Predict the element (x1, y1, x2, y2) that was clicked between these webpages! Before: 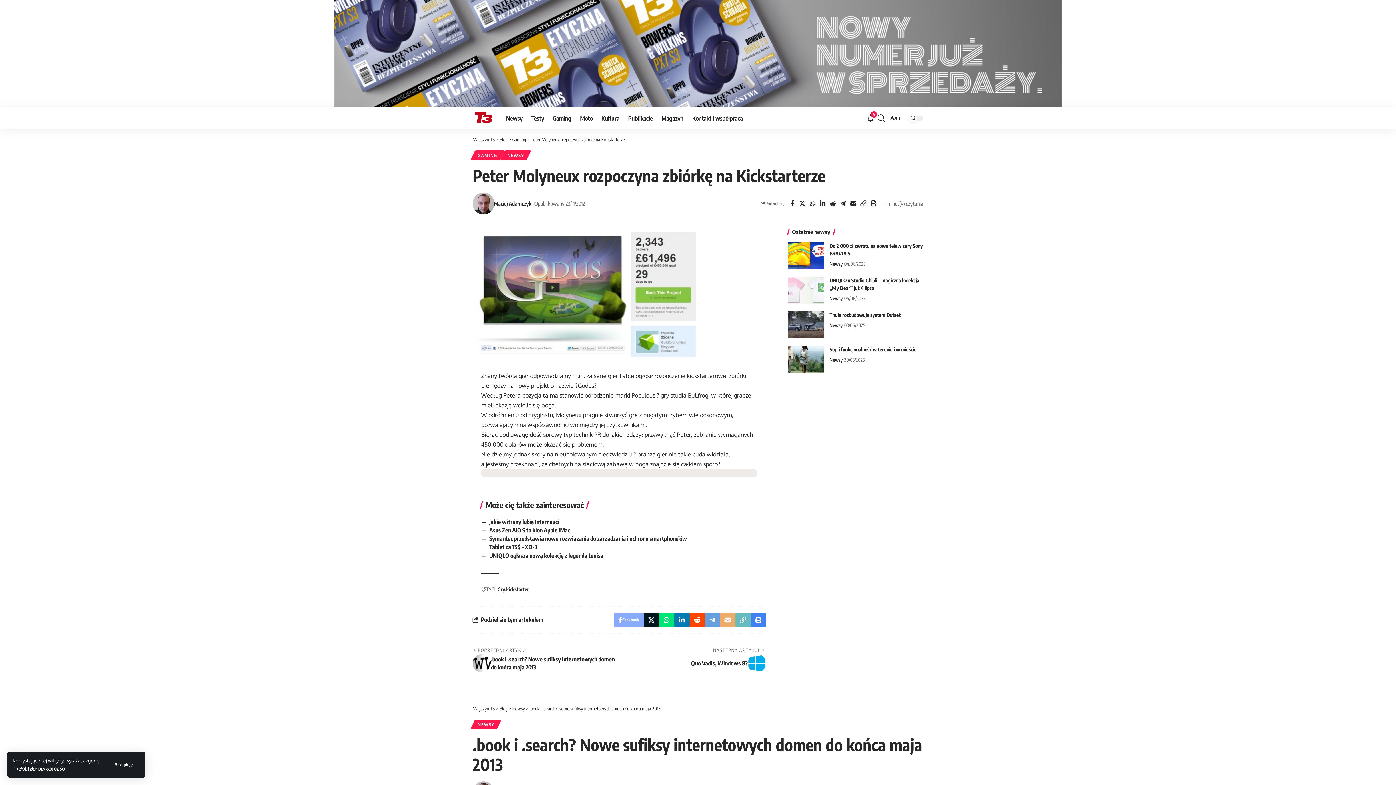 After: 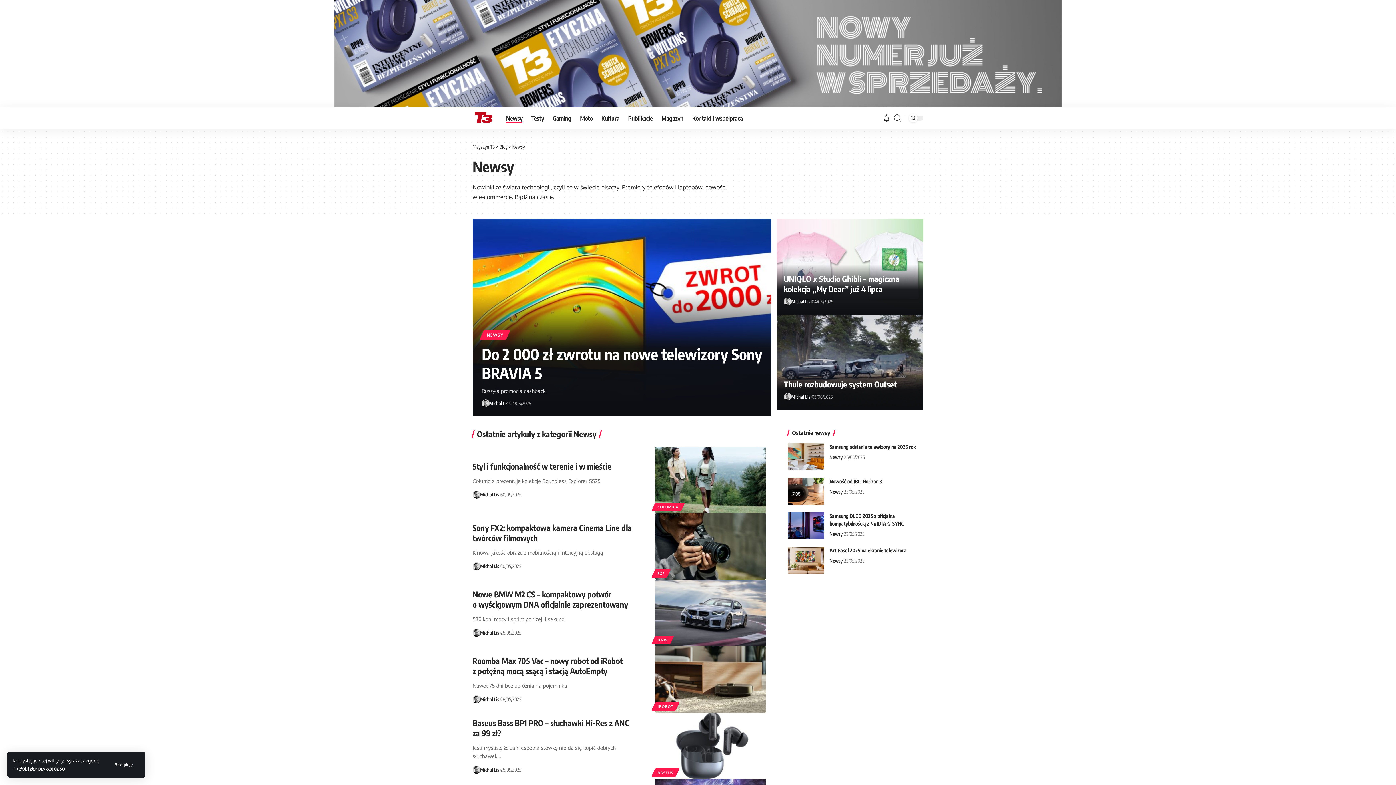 Action: bbox: (829, 321, 842, 329) label: Newsy